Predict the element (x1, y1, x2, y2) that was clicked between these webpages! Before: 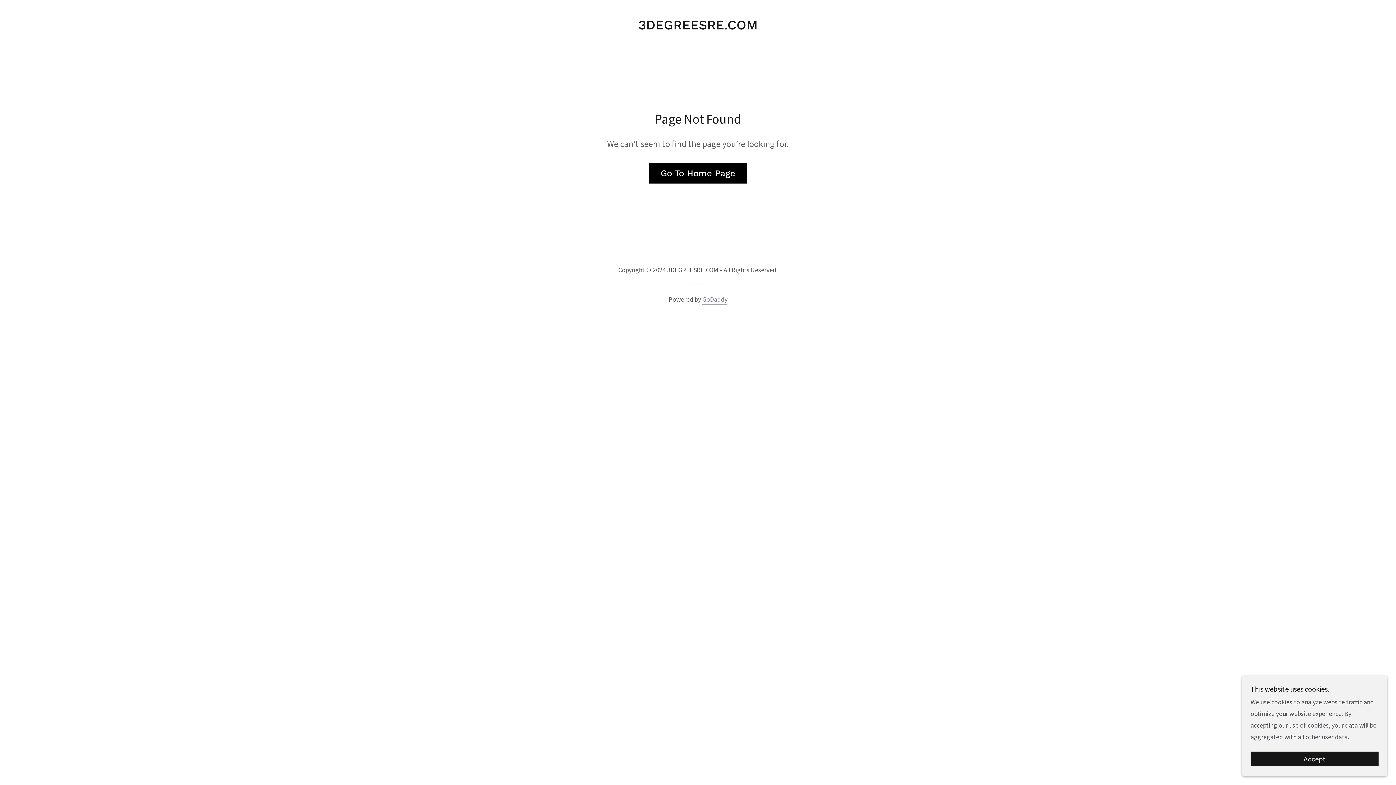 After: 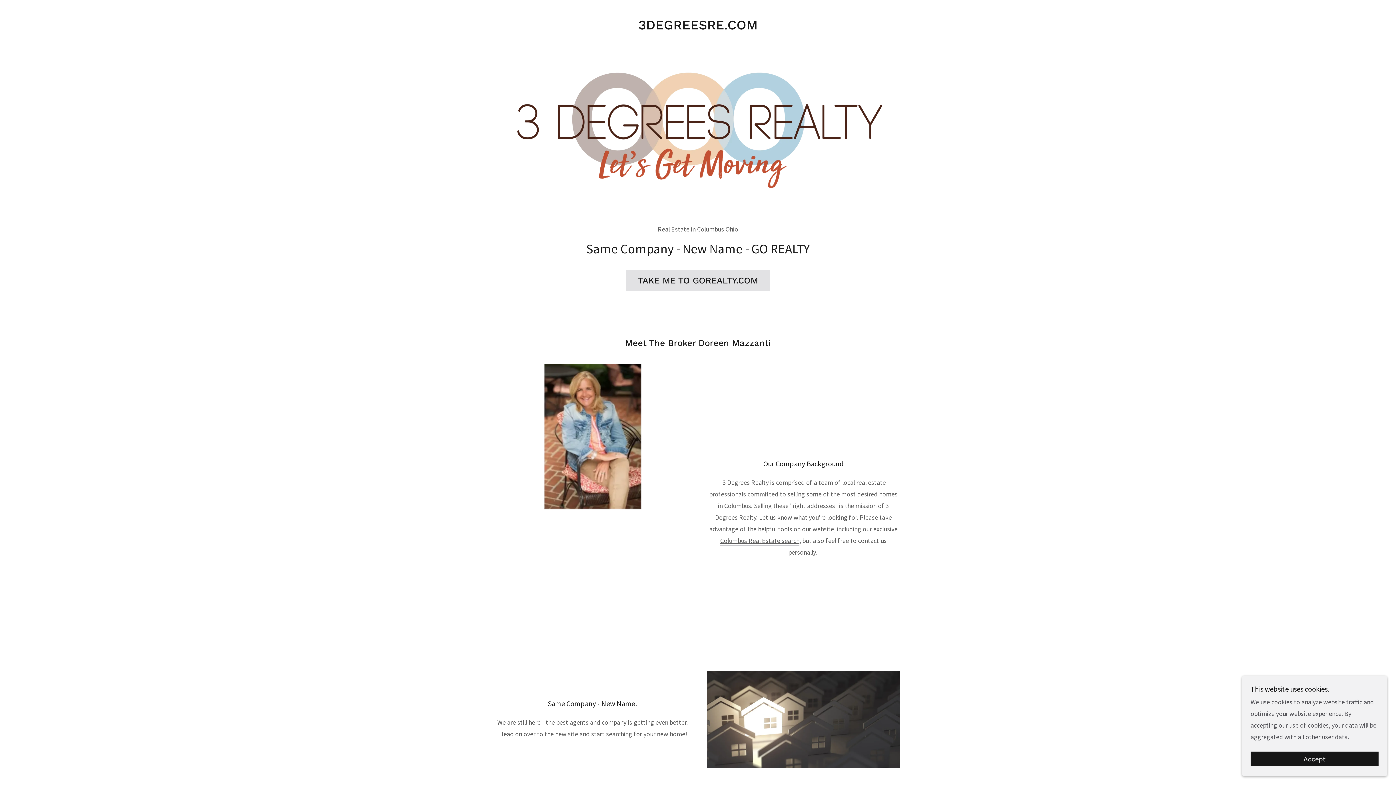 Action: bbox: (638, 22, 757, 31) label: 3DEGREESRE.COM